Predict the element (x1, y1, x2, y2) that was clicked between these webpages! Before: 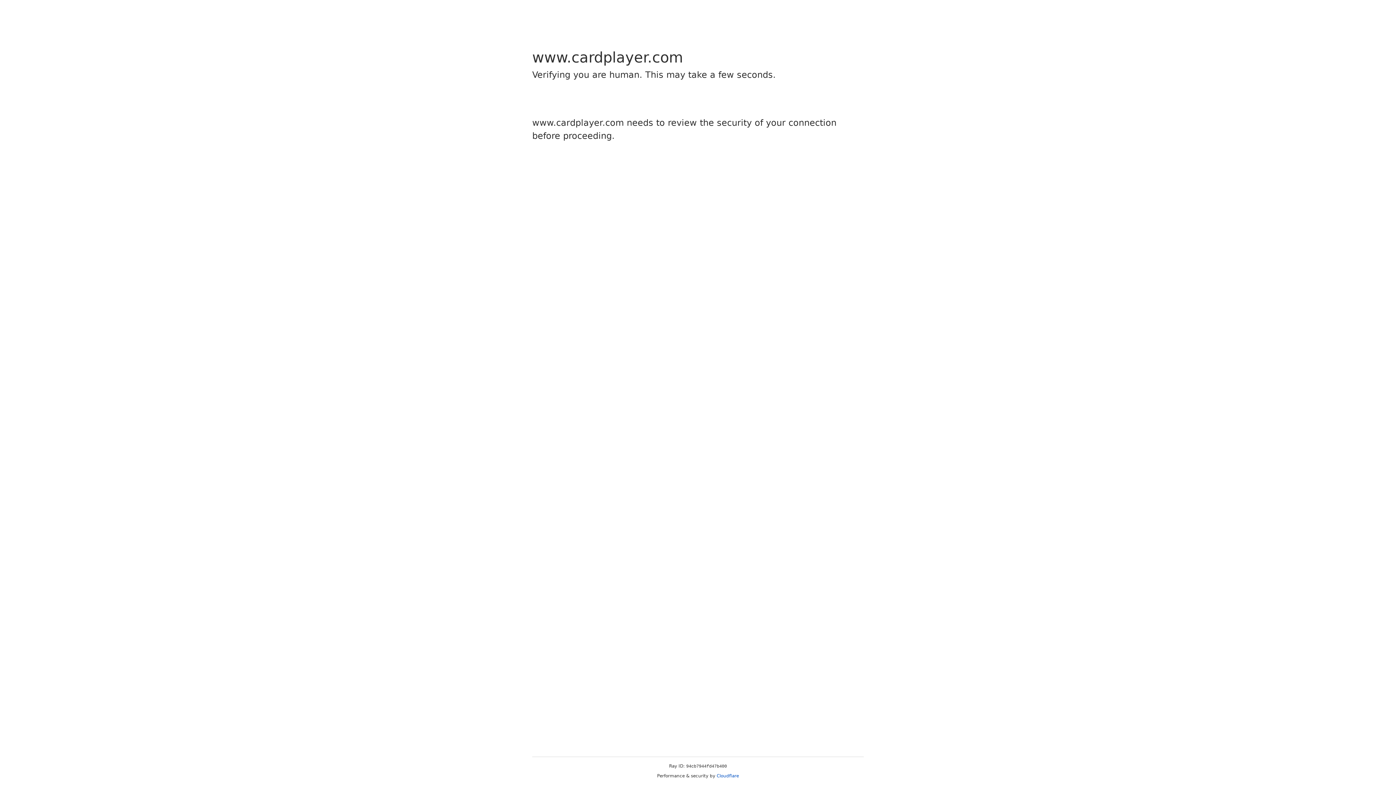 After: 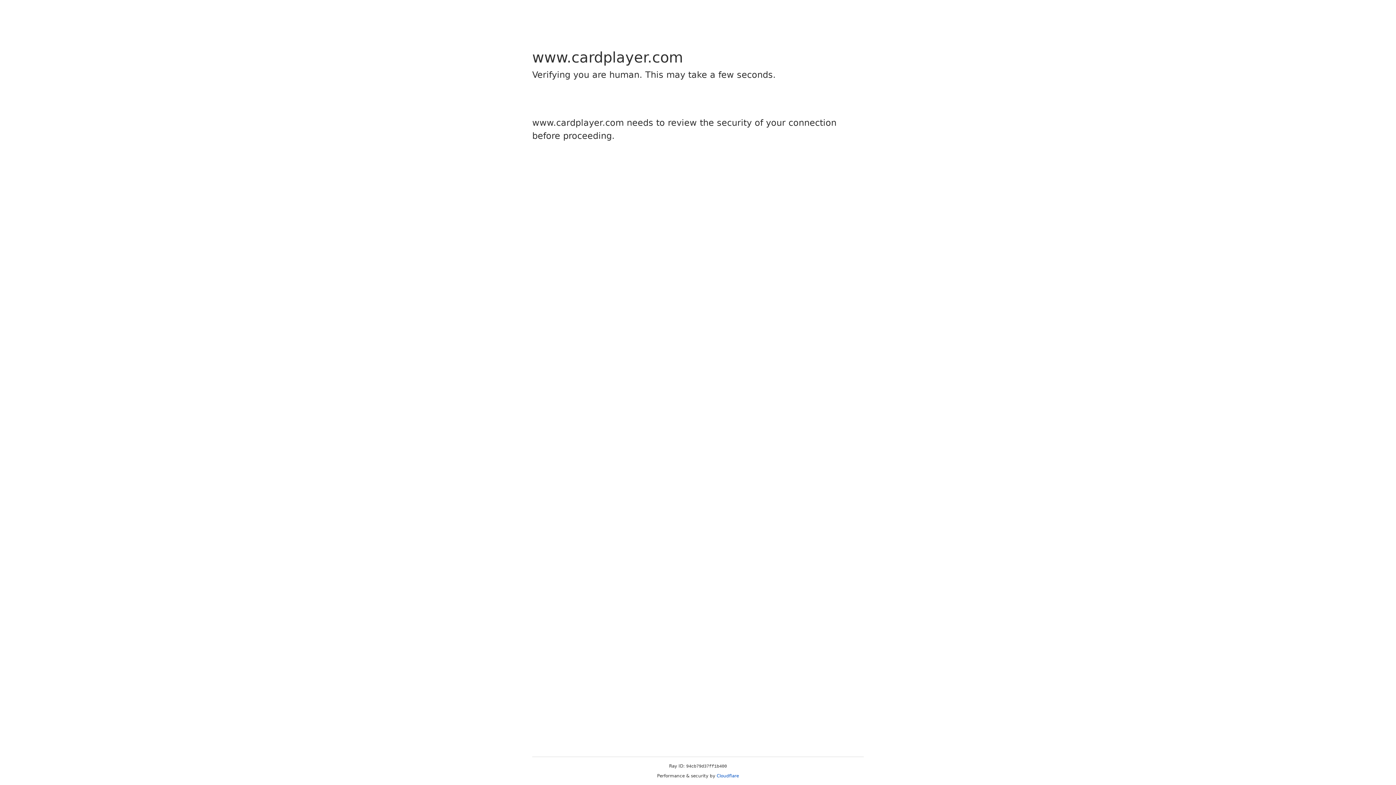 Action: bbox: (716, 773, 739, 778) label: Cloudflare